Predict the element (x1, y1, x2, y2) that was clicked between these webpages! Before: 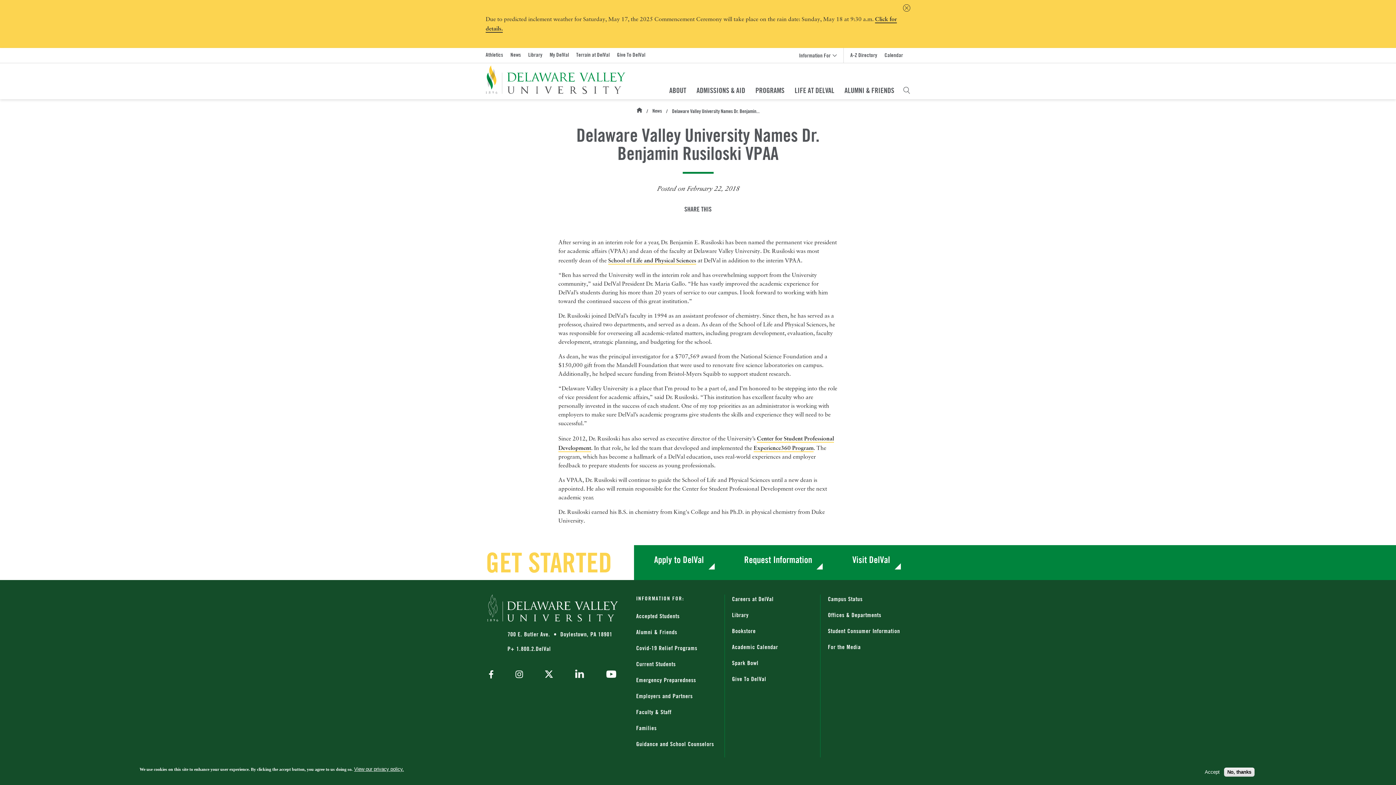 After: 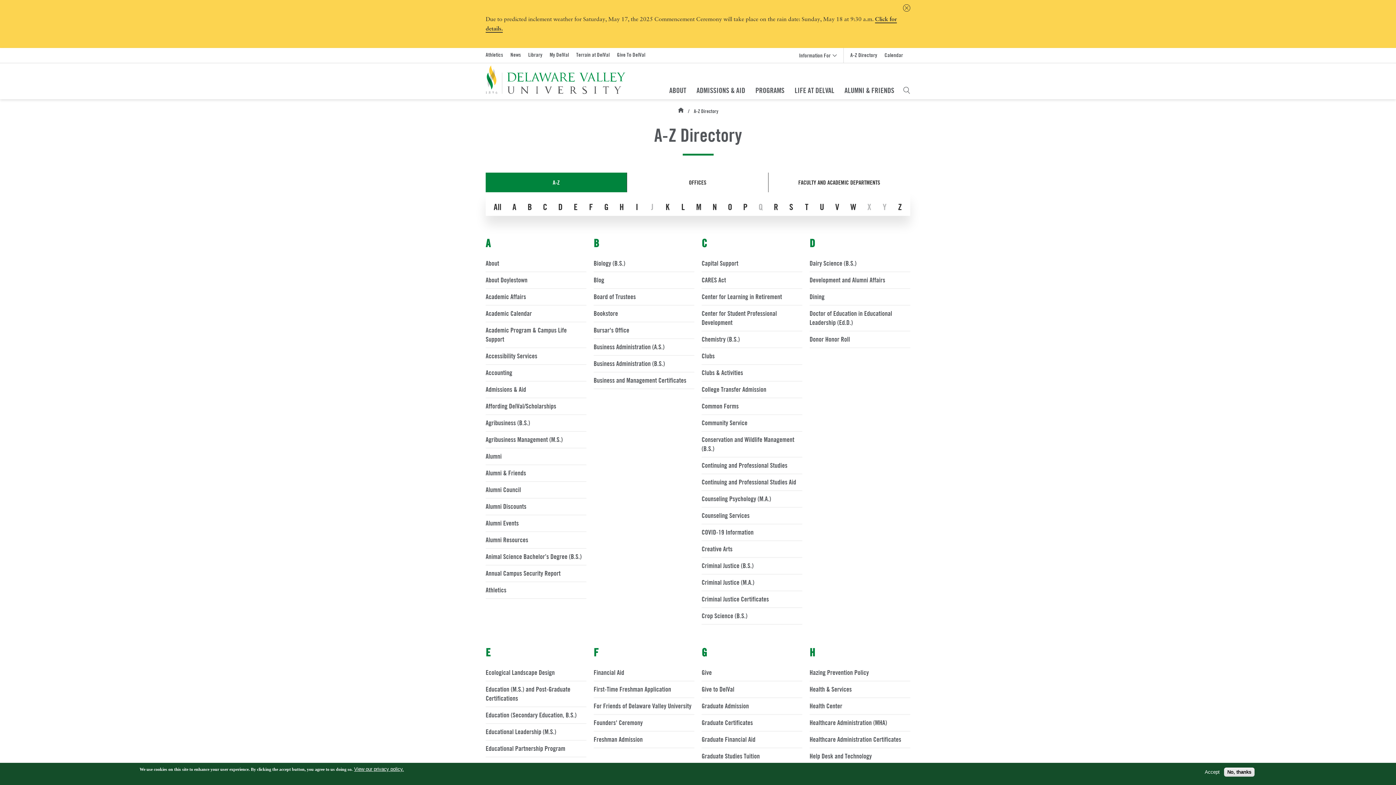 Action: bbox: (850, 51, 877, 58) label: A-Z Directory